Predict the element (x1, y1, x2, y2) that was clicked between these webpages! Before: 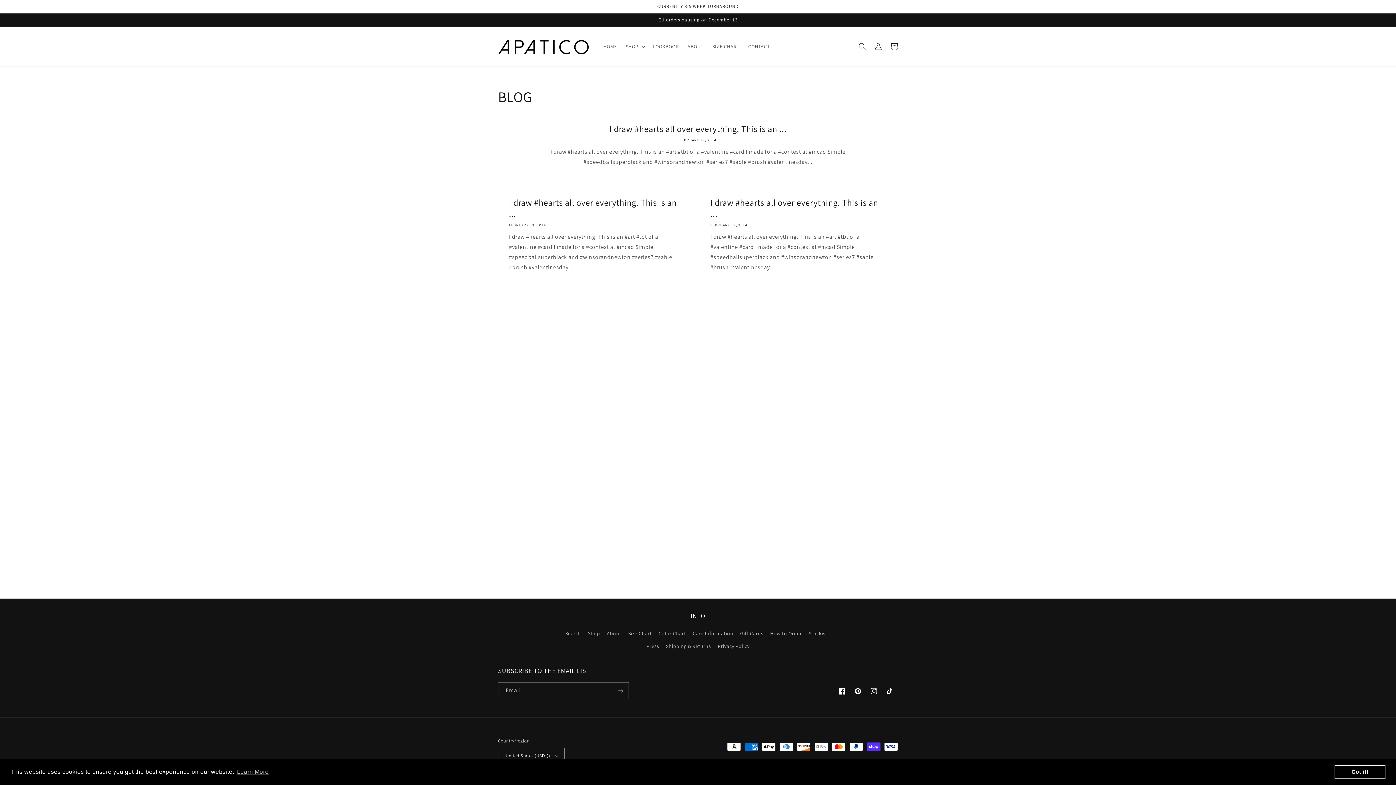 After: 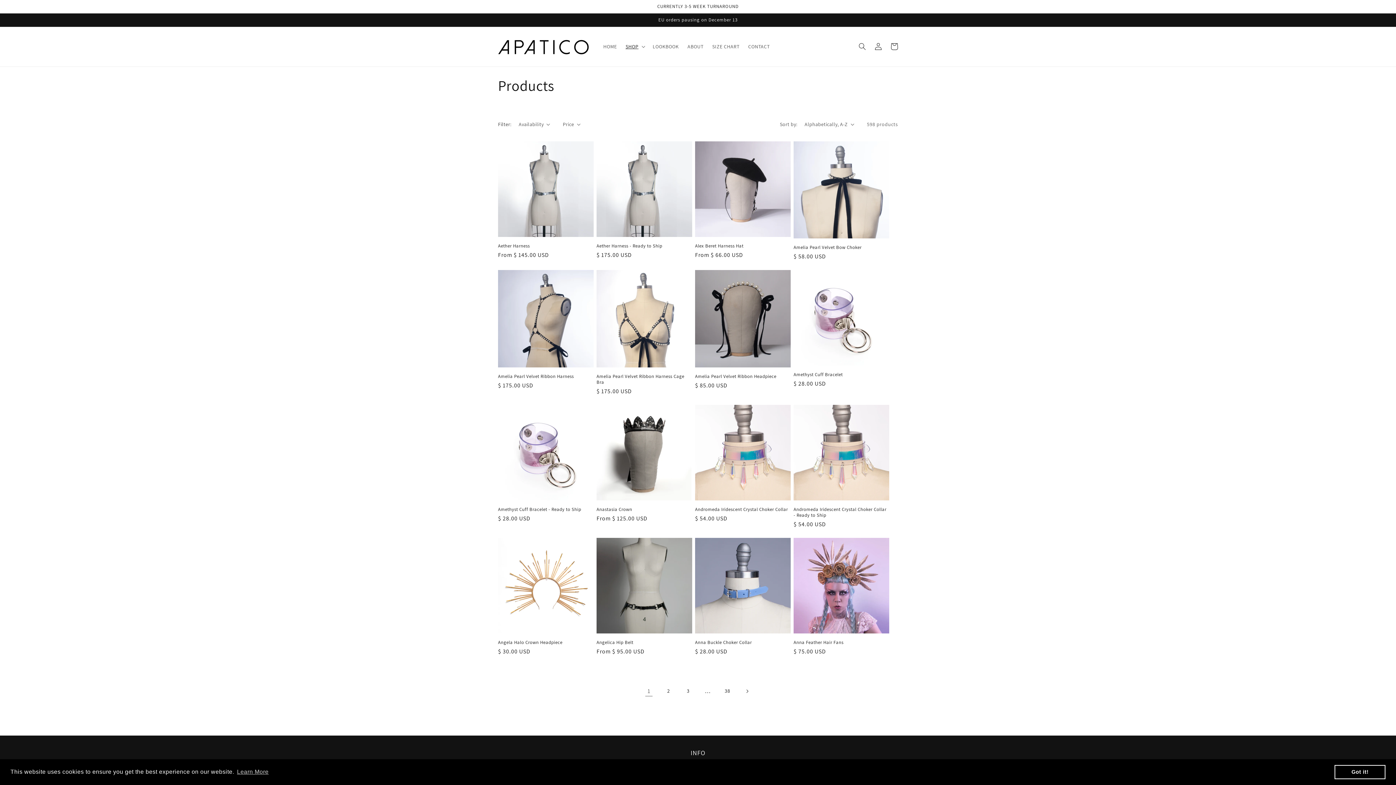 Action: label: Shop bbox: (588, 627, 600, 640)